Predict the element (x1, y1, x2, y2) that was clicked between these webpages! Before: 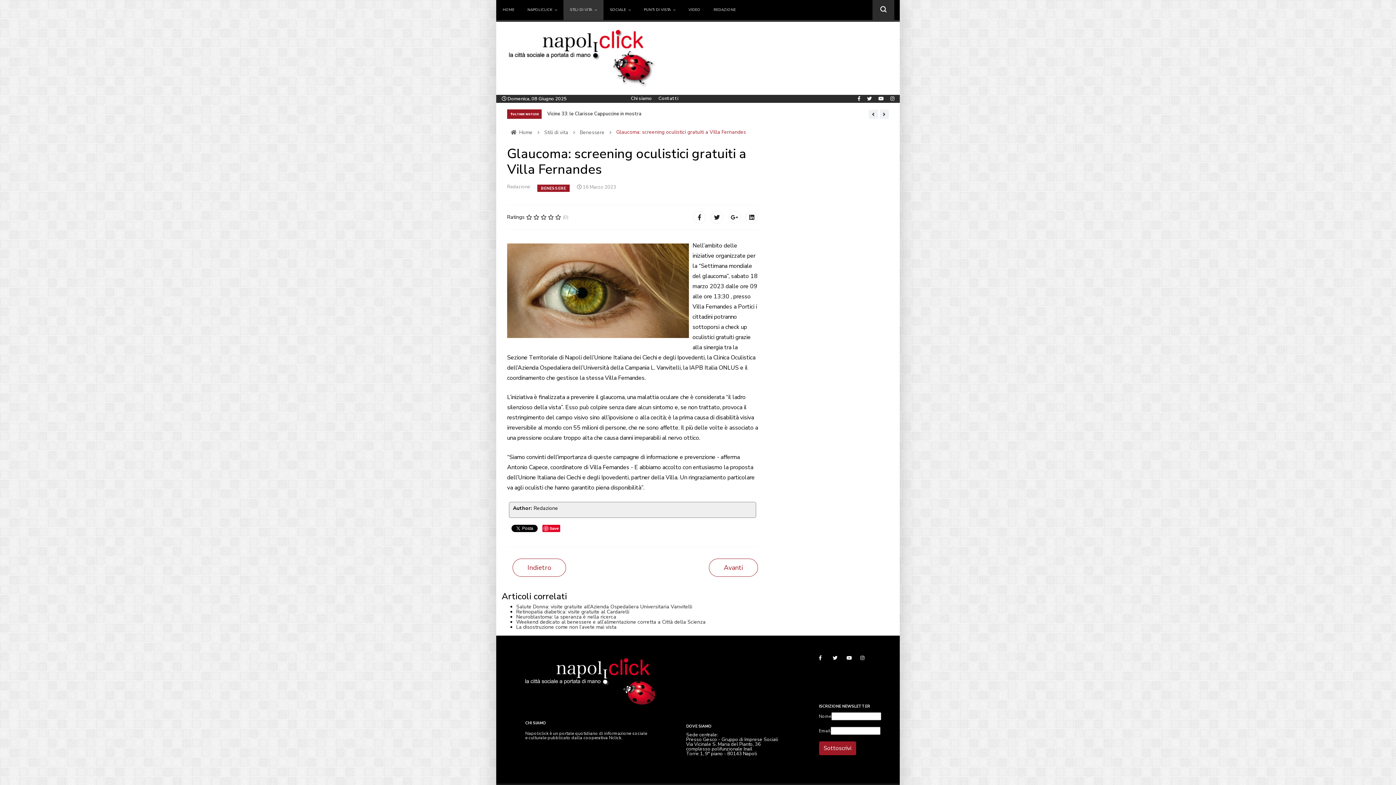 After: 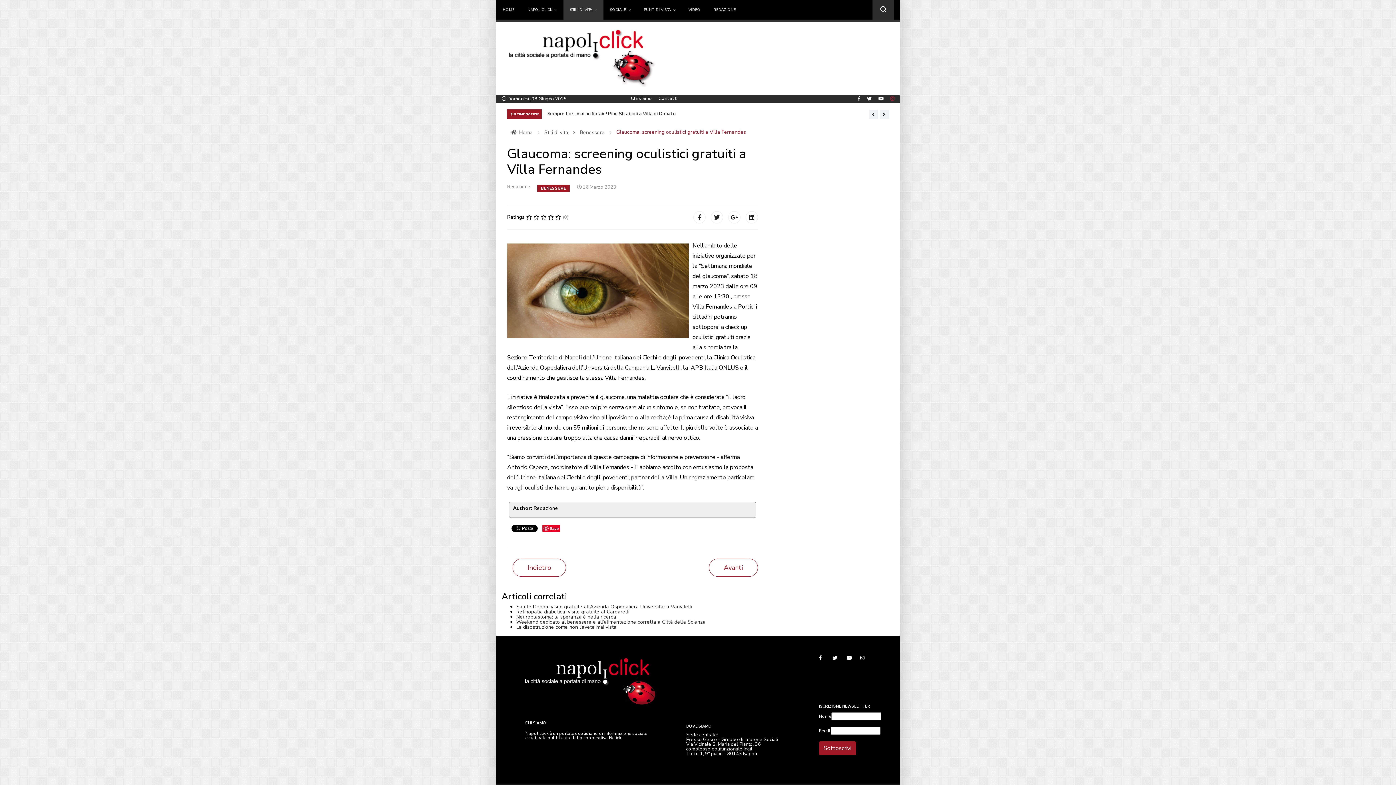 Action: bbox: (890, 95, 894, 102) label: Instagram